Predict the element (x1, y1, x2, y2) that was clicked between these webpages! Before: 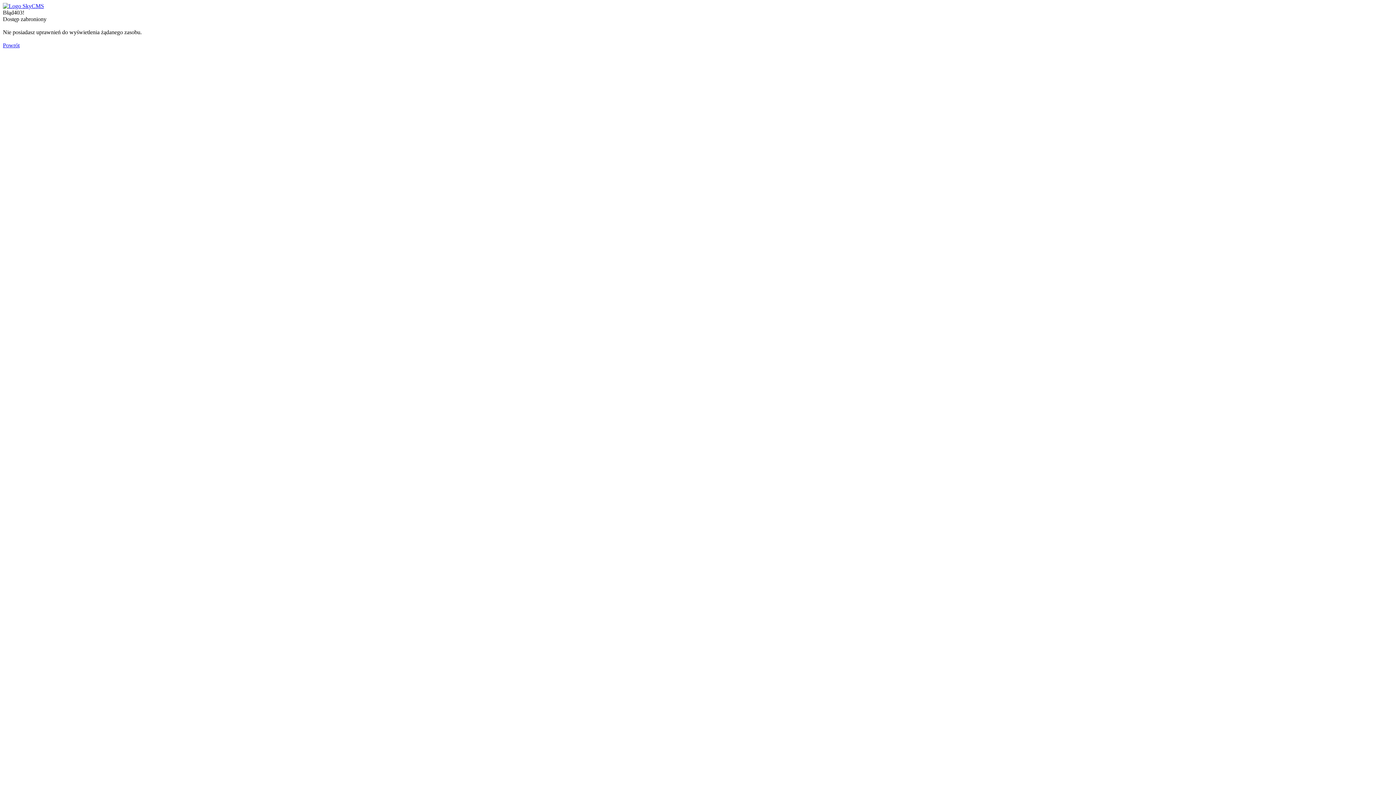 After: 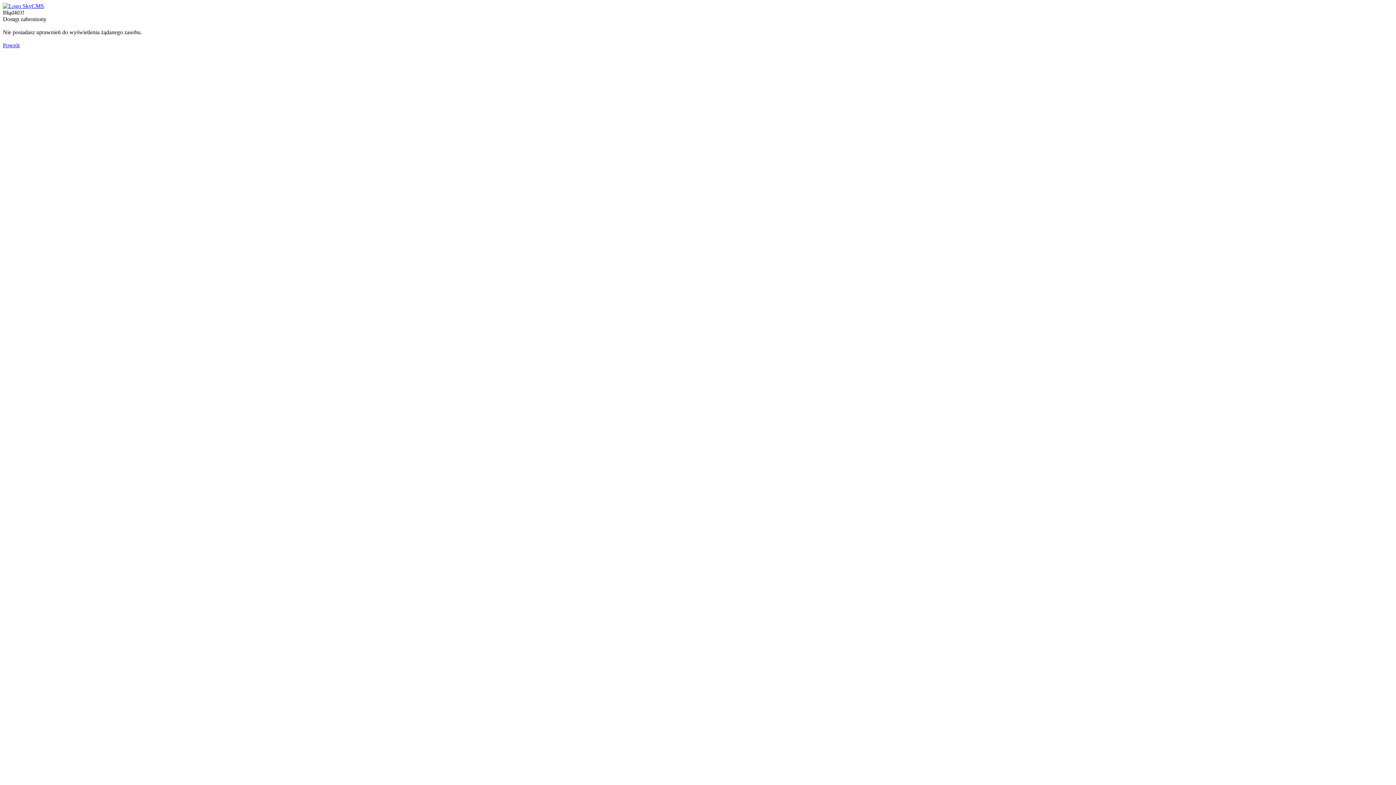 Action: label: Powrót bbox: (2, 42, 19, 48)